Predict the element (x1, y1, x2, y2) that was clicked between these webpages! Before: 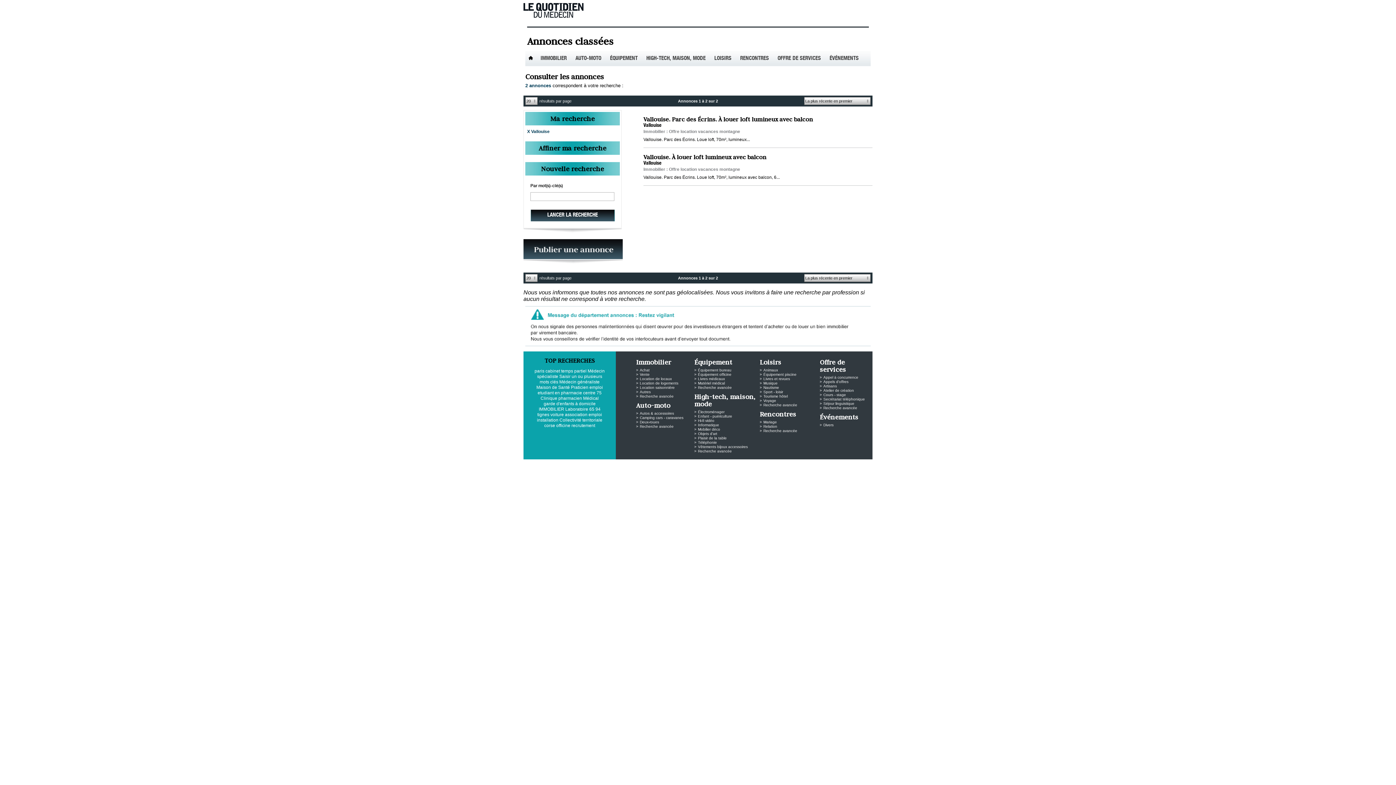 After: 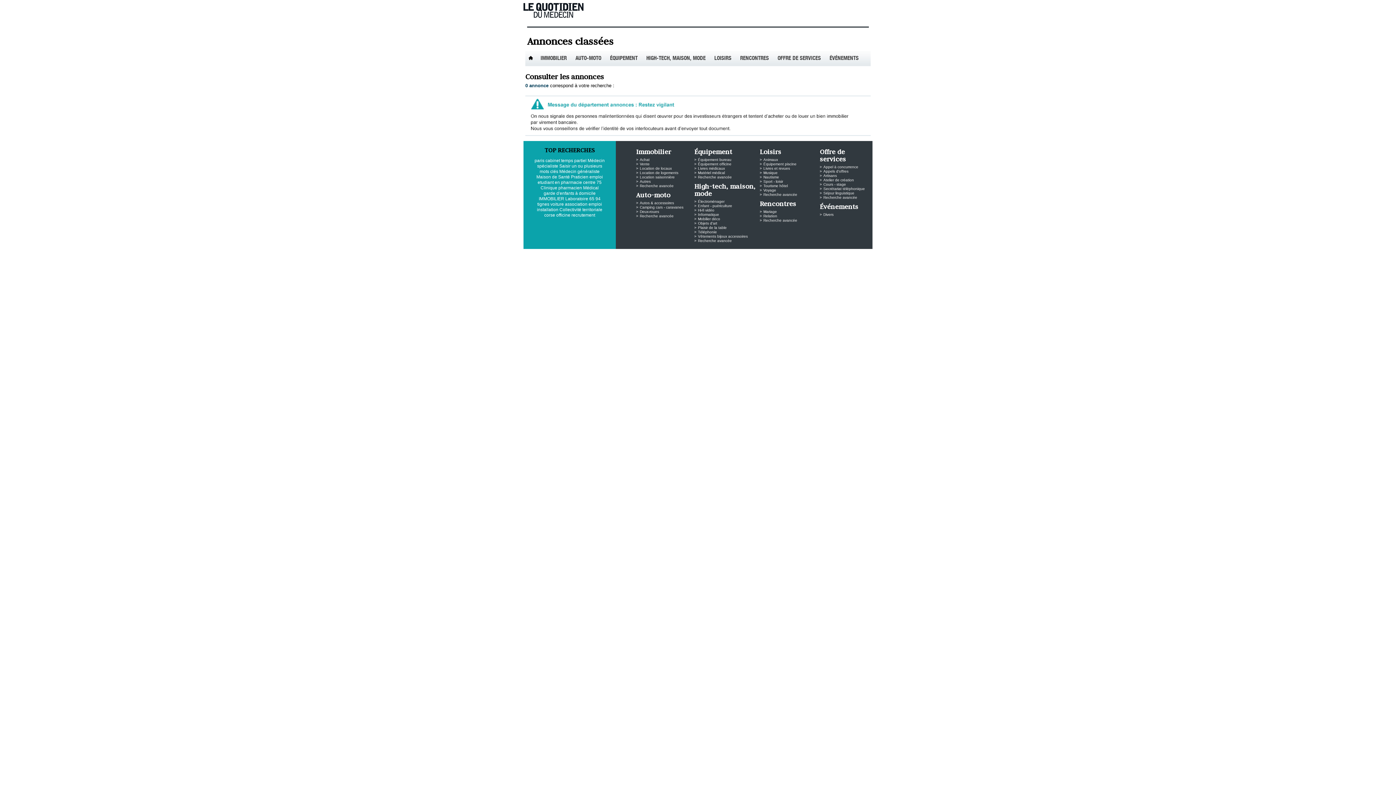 Action: label: Tourisme hôtel bbox: (763, 394, 788, 398)